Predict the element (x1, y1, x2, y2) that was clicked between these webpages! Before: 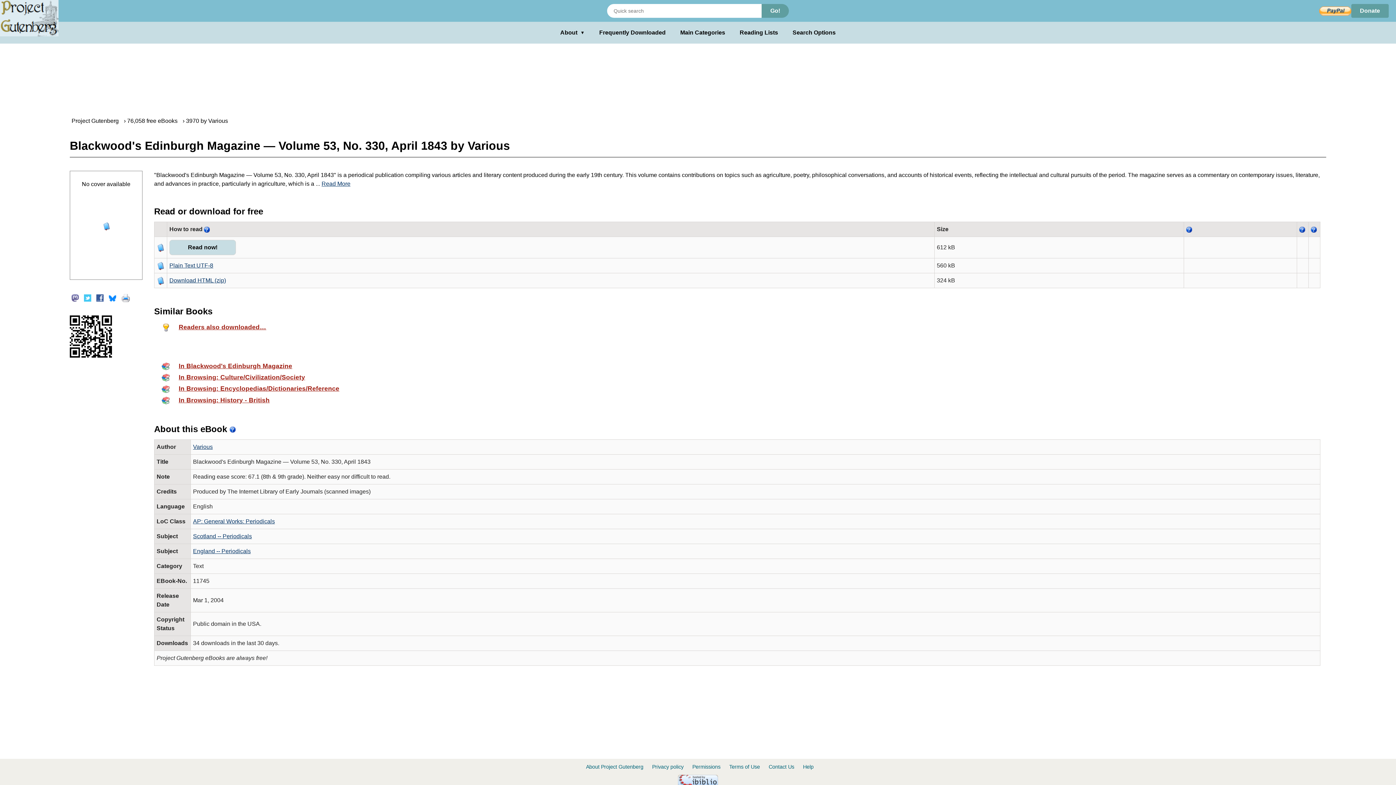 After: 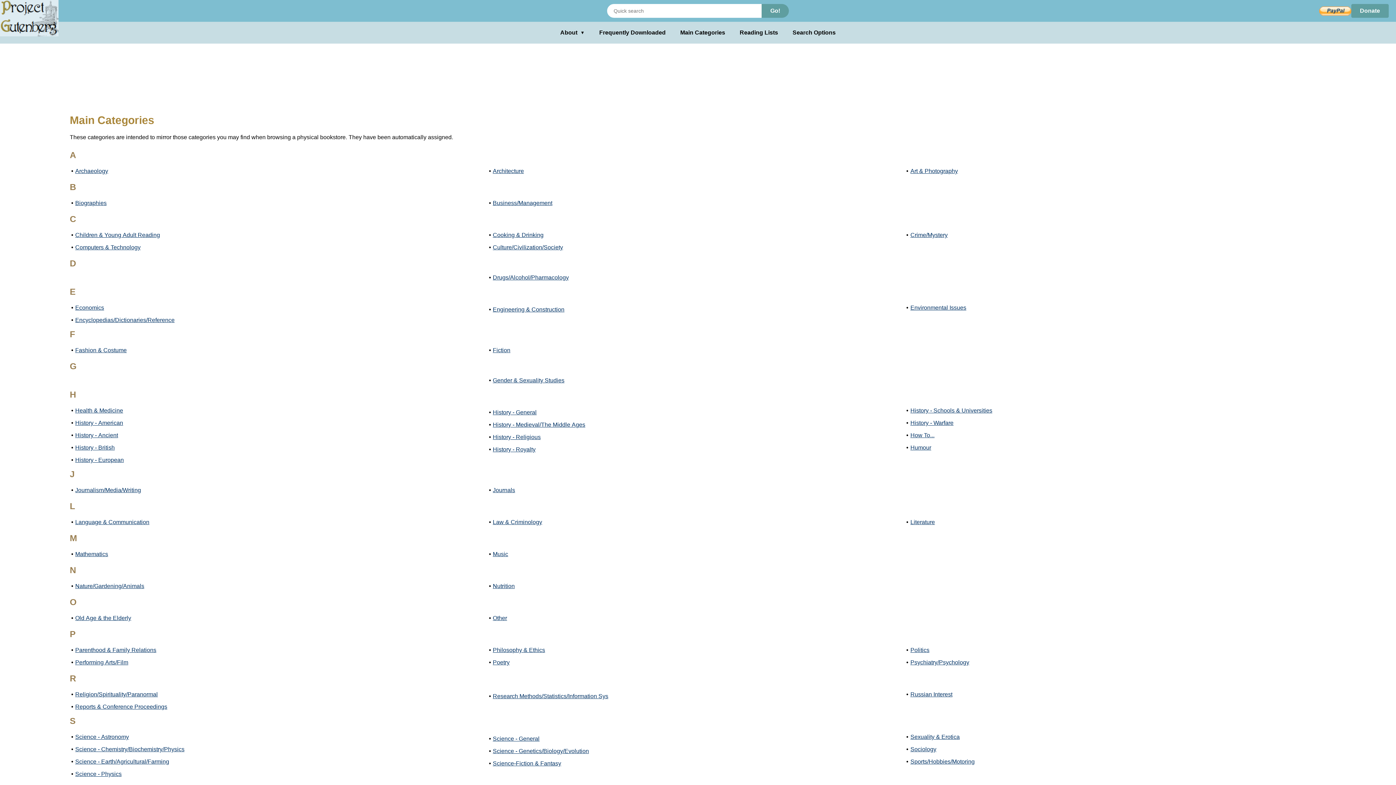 Action: bbox: (680, 28, 725, 37) label: Main Categories